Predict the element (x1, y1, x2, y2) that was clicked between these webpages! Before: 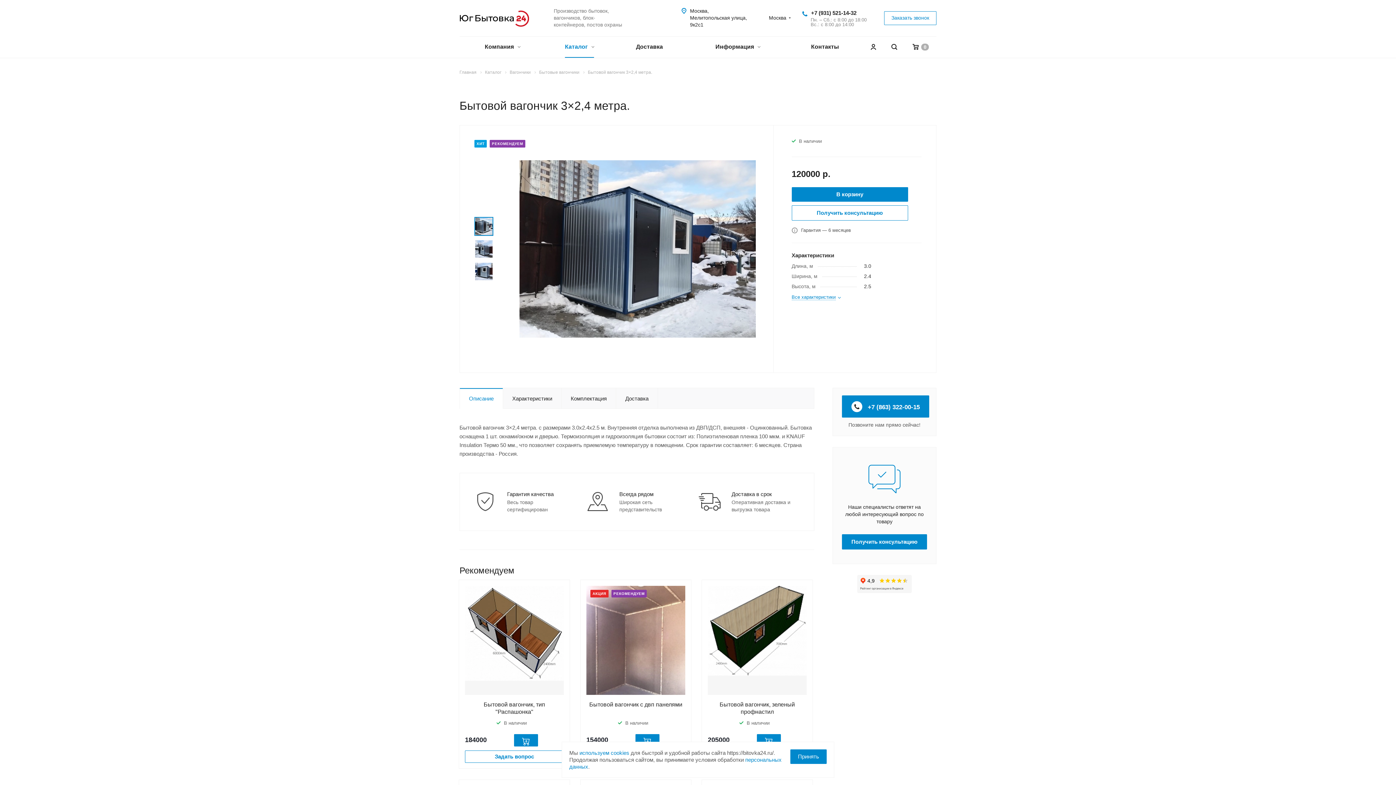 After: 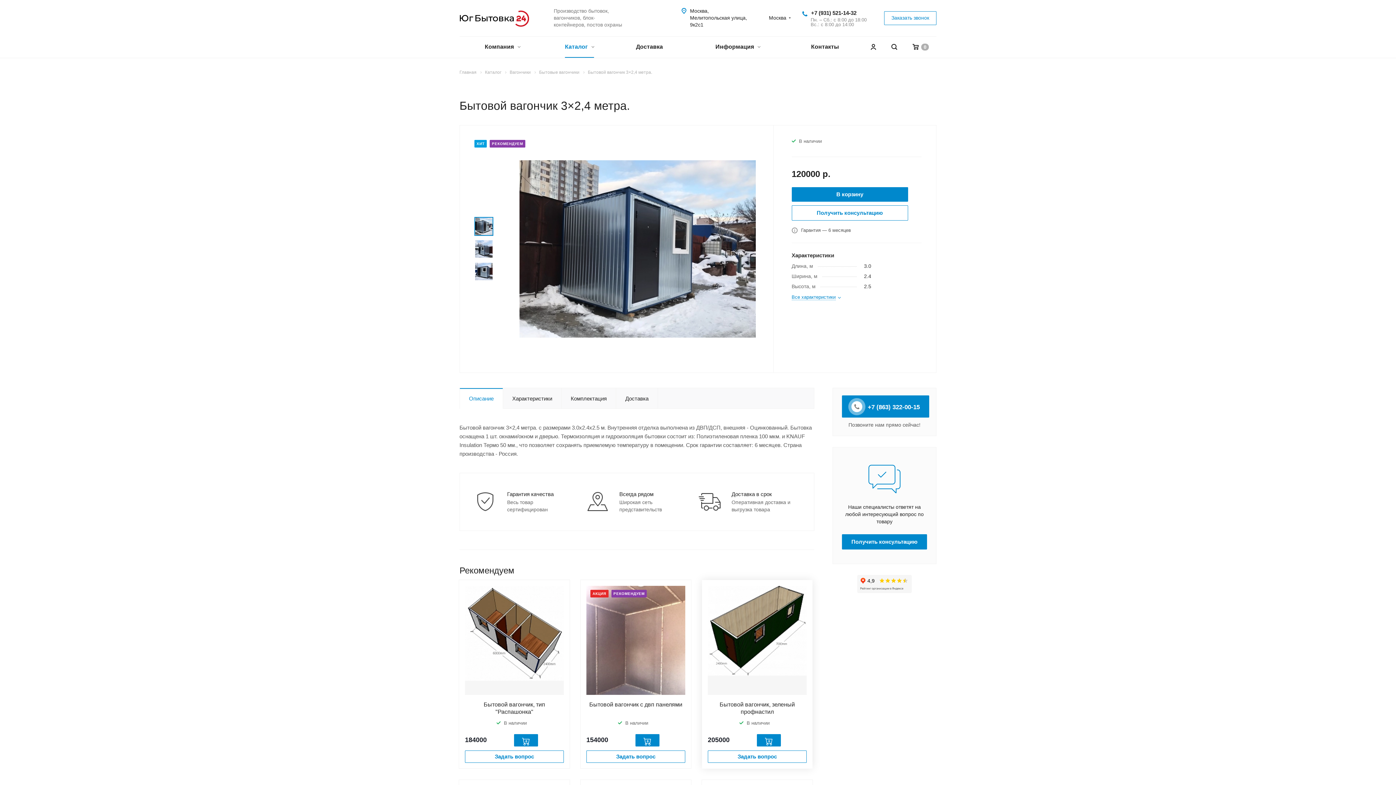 Action: label: Принять bbox: (790, 749, 826, 764)